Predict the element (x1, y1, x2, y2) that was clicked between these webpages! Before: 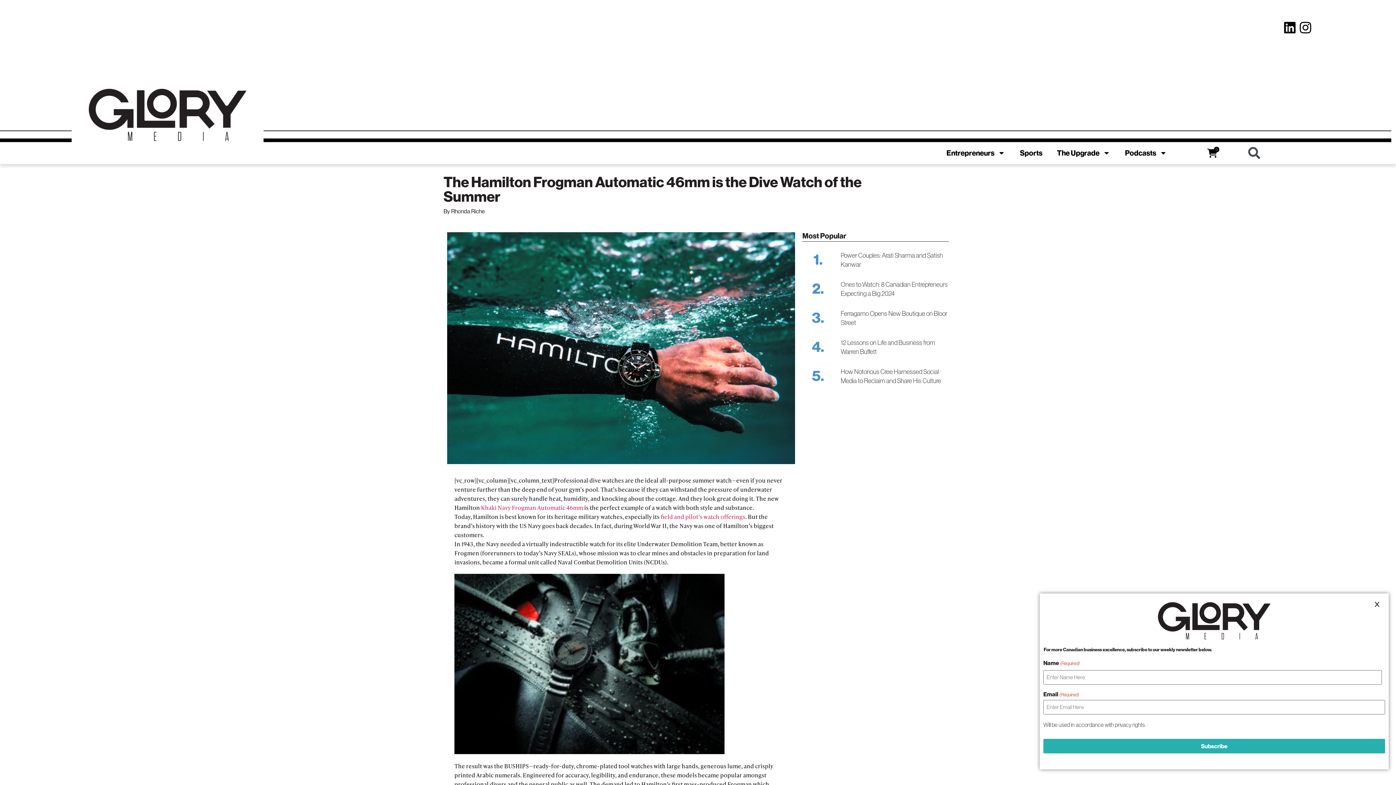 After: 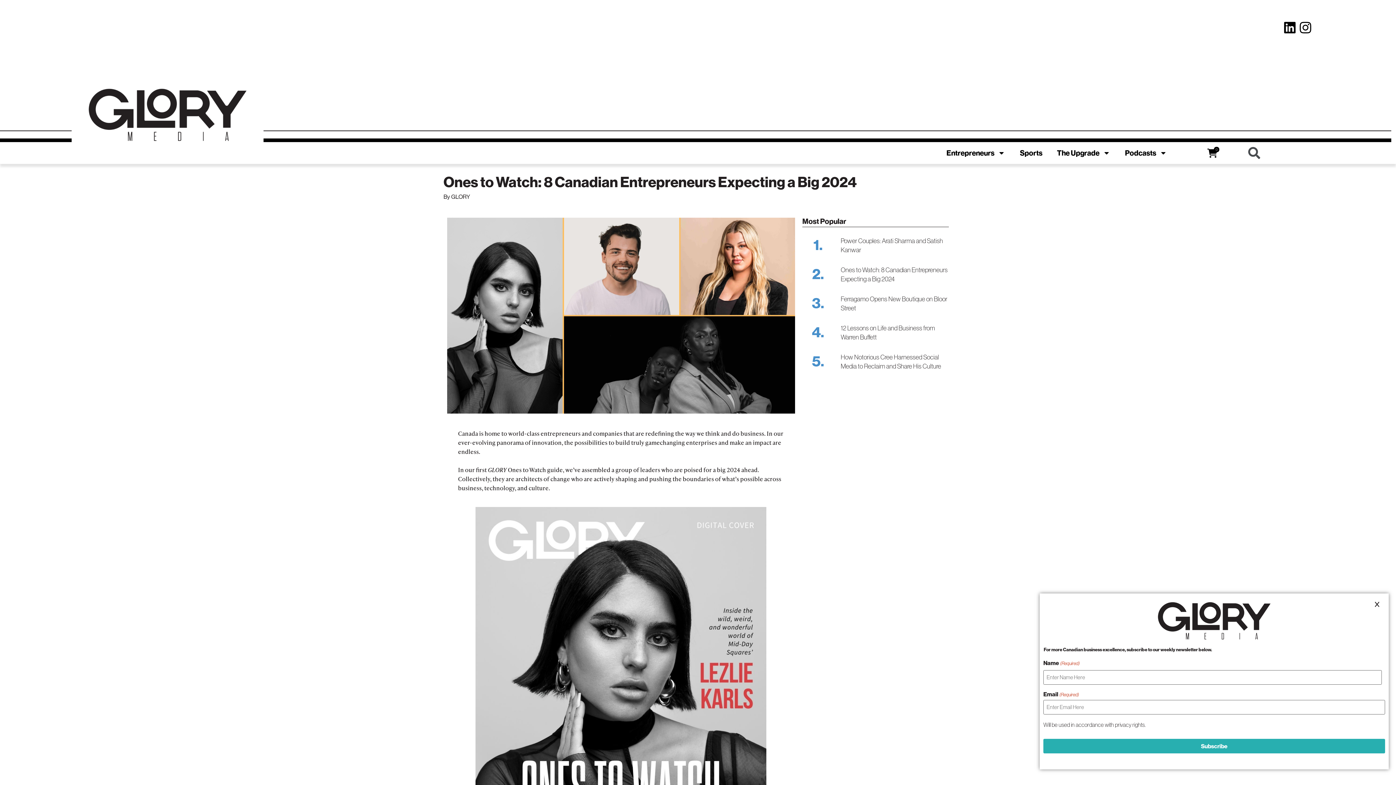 Action: label: Ones to Watch: 8 Canadian Entrepreneurs Expecting a Big 2024 bbox: (840, 280, 947, 297)